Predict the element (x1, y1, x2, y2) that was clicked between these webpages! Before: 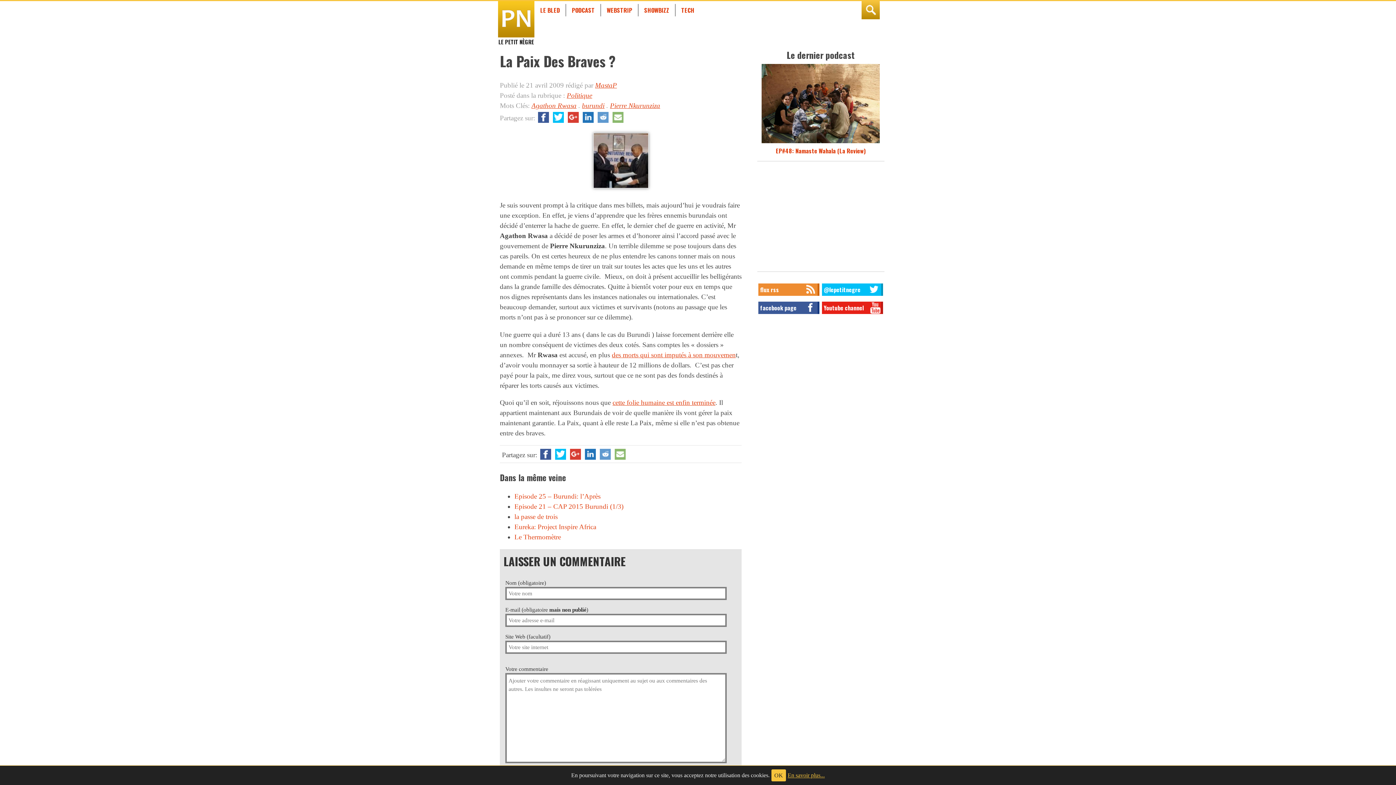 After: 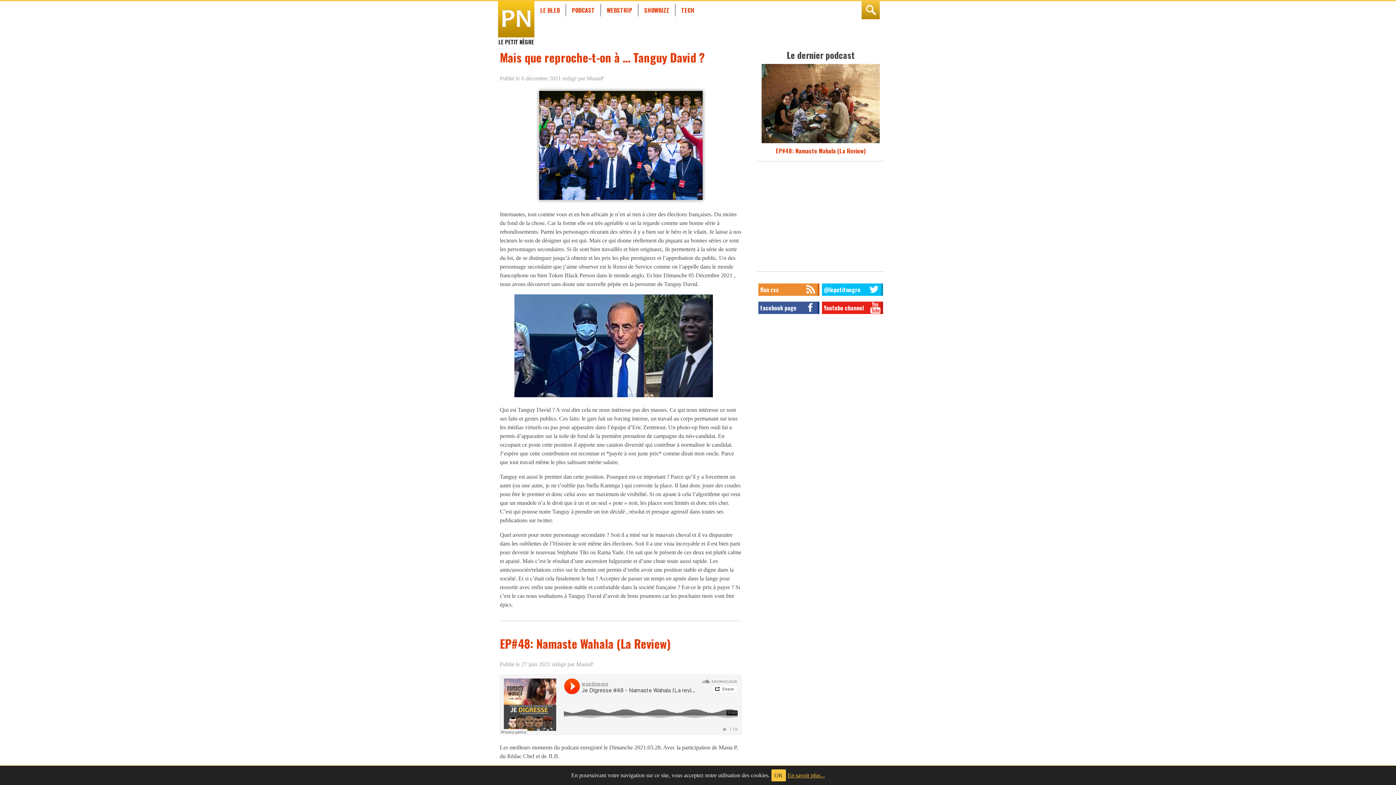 Action: bbox: (498, 1, 534, 39) label: LE PETIT NÈGRE